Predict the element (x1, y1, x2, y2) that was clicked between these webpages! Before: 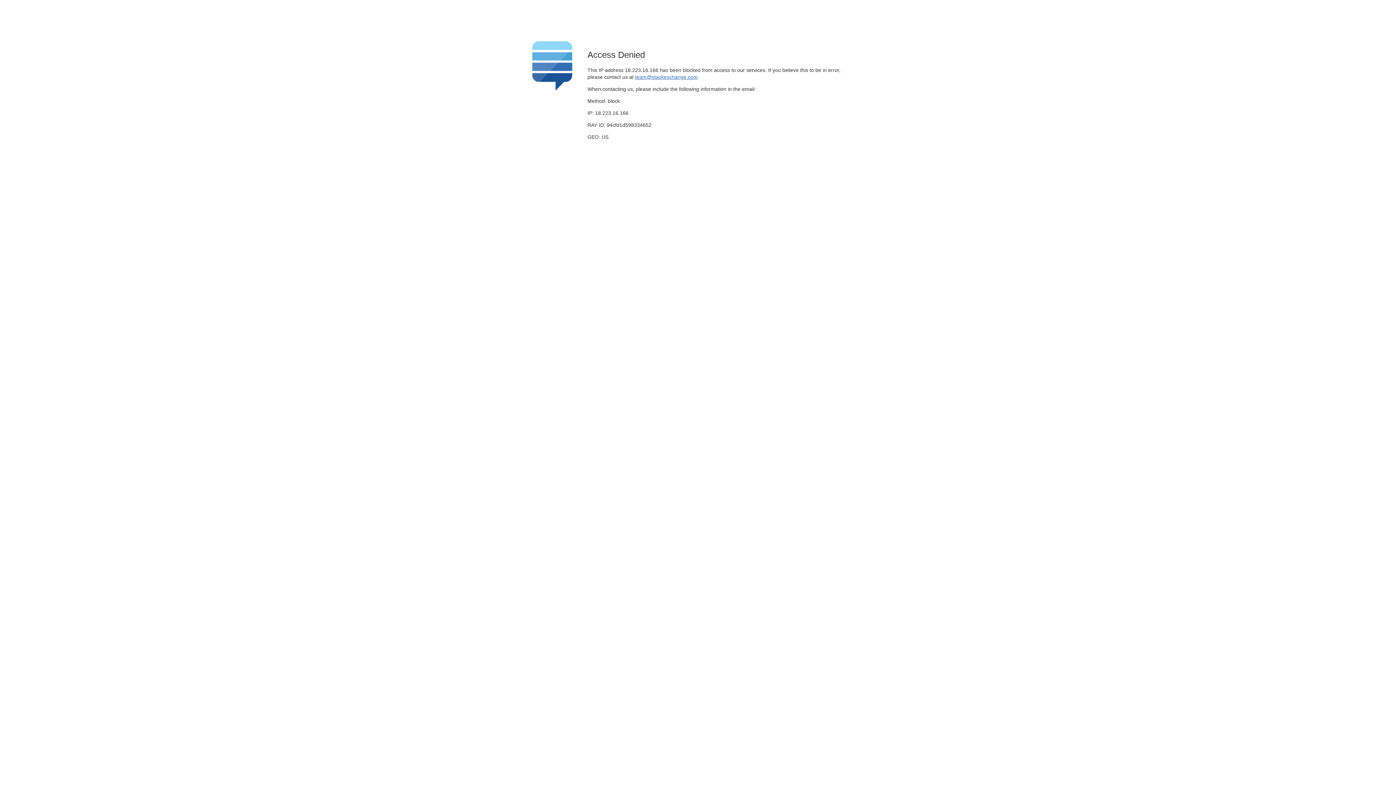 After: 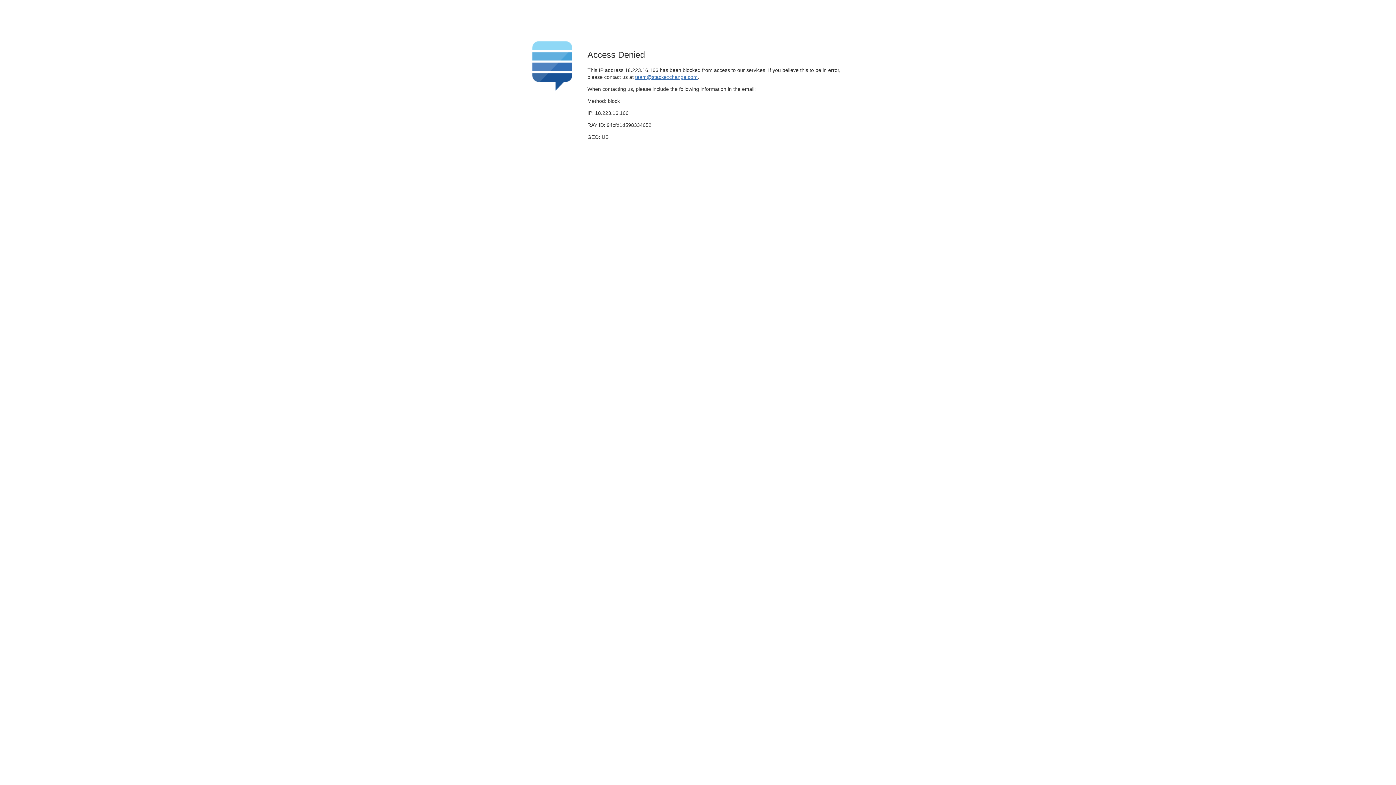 Action: bbox: (635, 74, 697, 79) label: team@stackexchange.com